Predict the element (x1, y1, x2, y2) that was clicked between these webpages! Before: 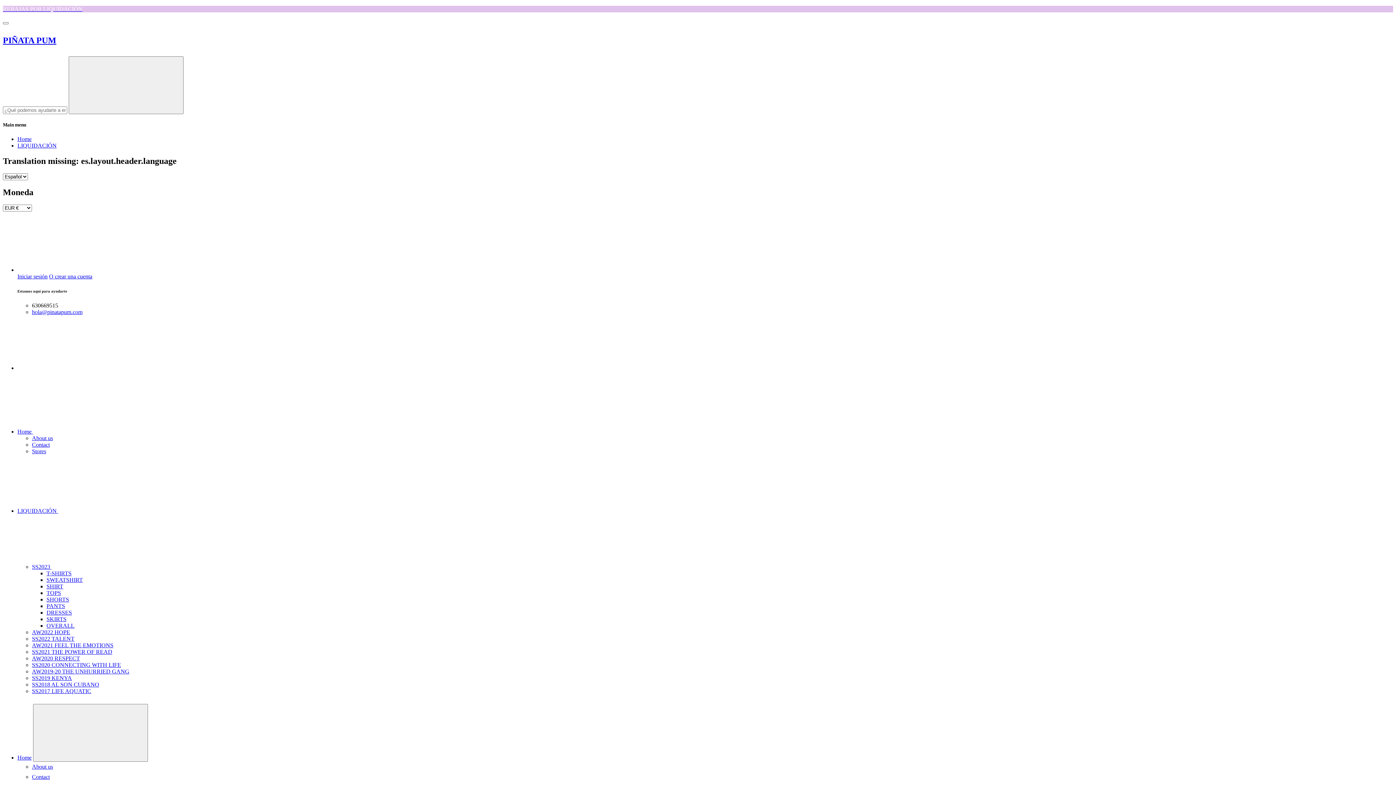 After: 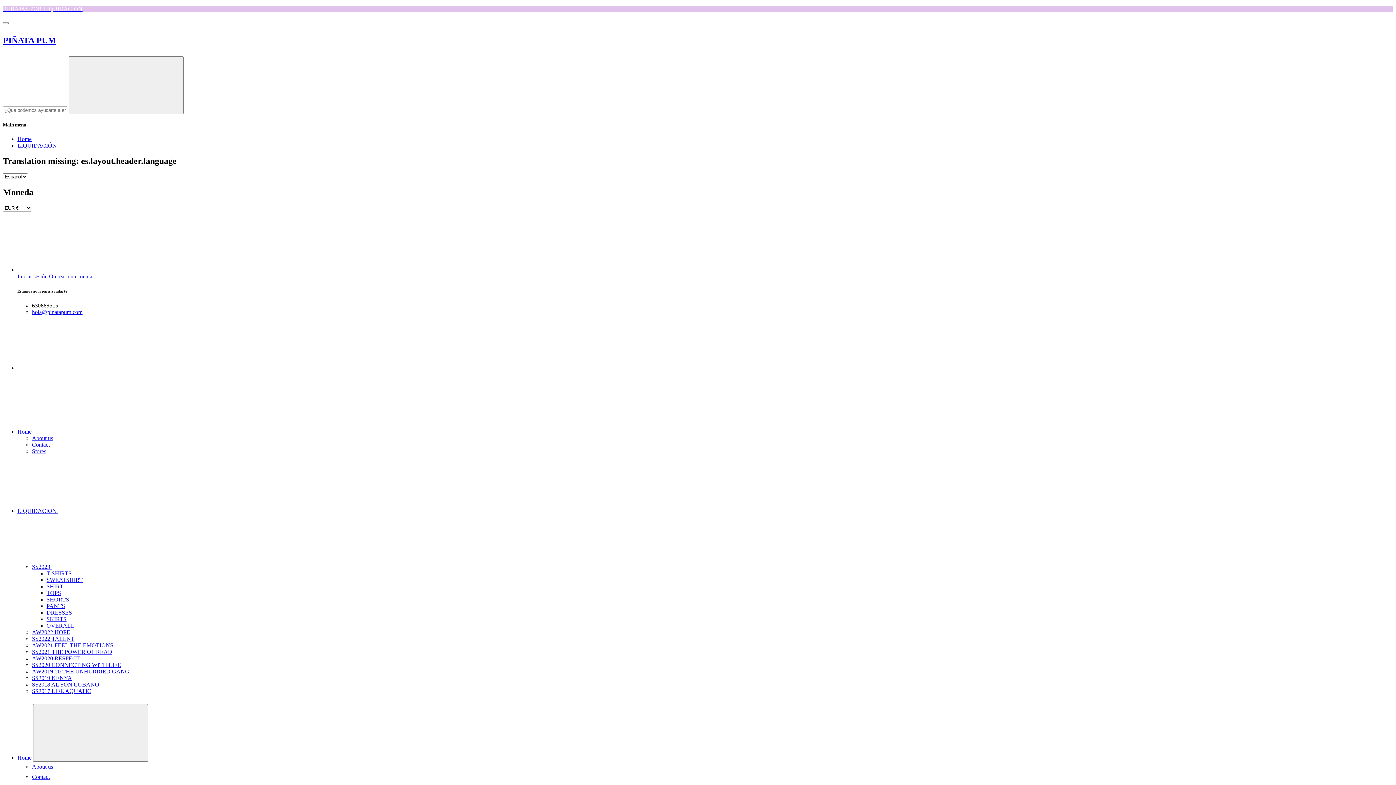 Action: bbox: (17, 266, 126, 273) label: Cuenta